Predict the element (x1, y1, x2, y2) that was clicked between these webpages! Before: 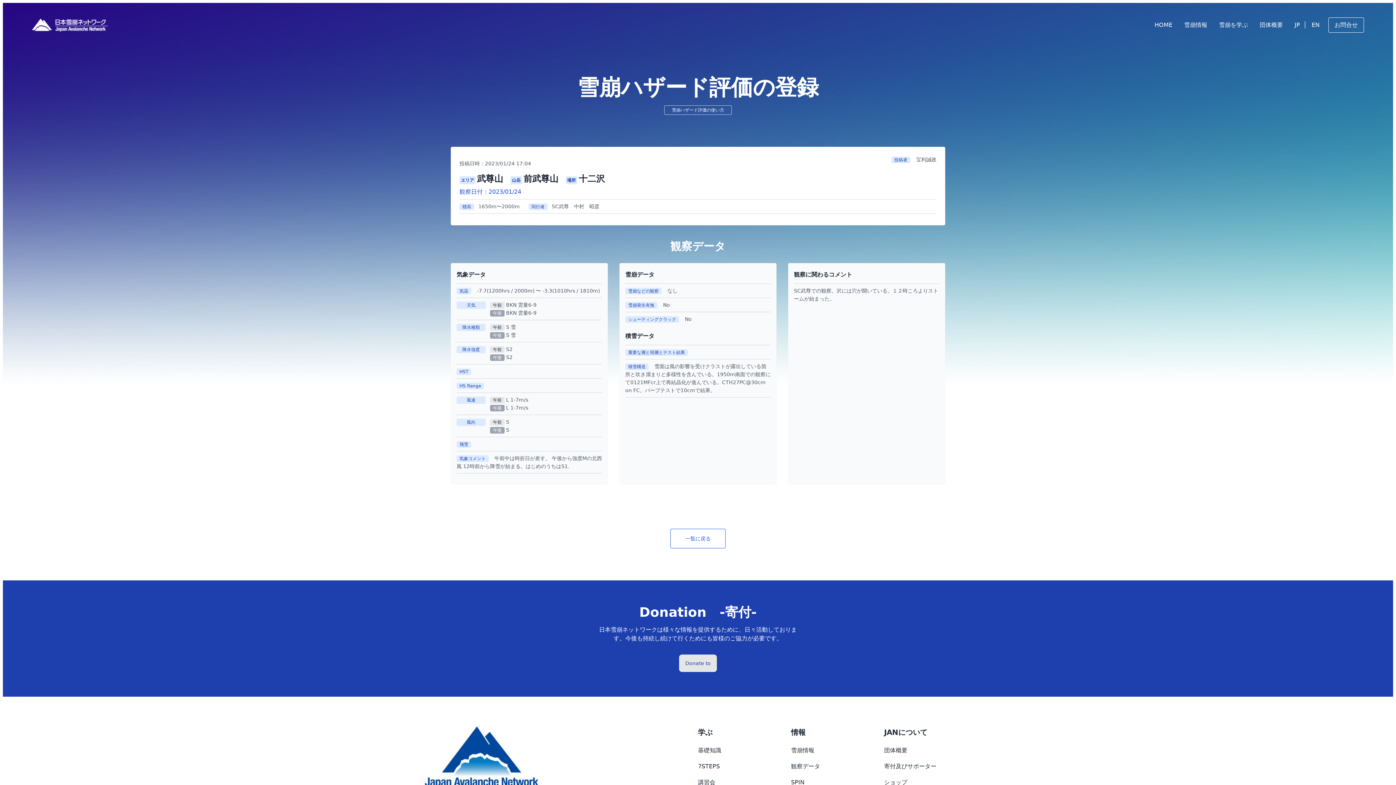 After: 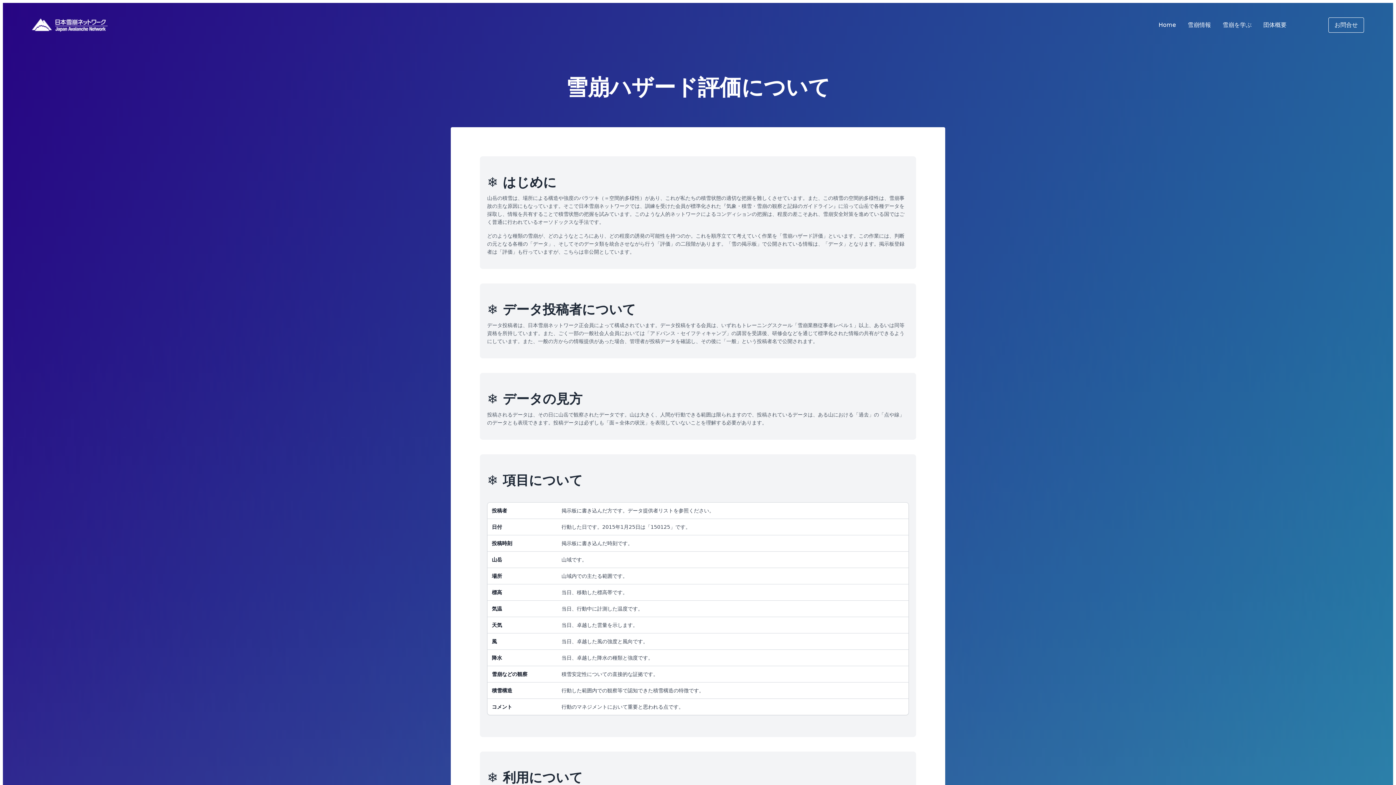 Action: label: 雪崩ハザード評価の使い方 bbox: (672, 107, 724, 112)